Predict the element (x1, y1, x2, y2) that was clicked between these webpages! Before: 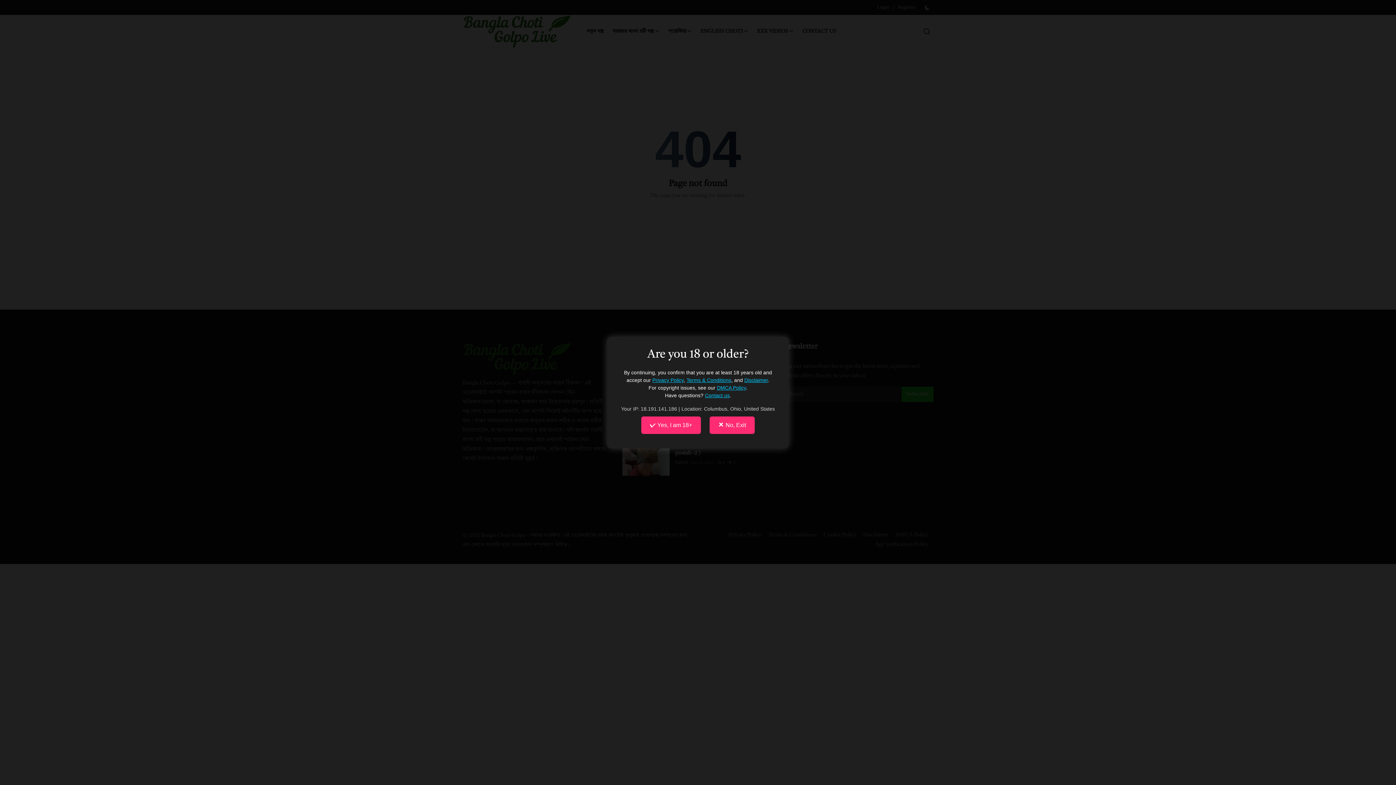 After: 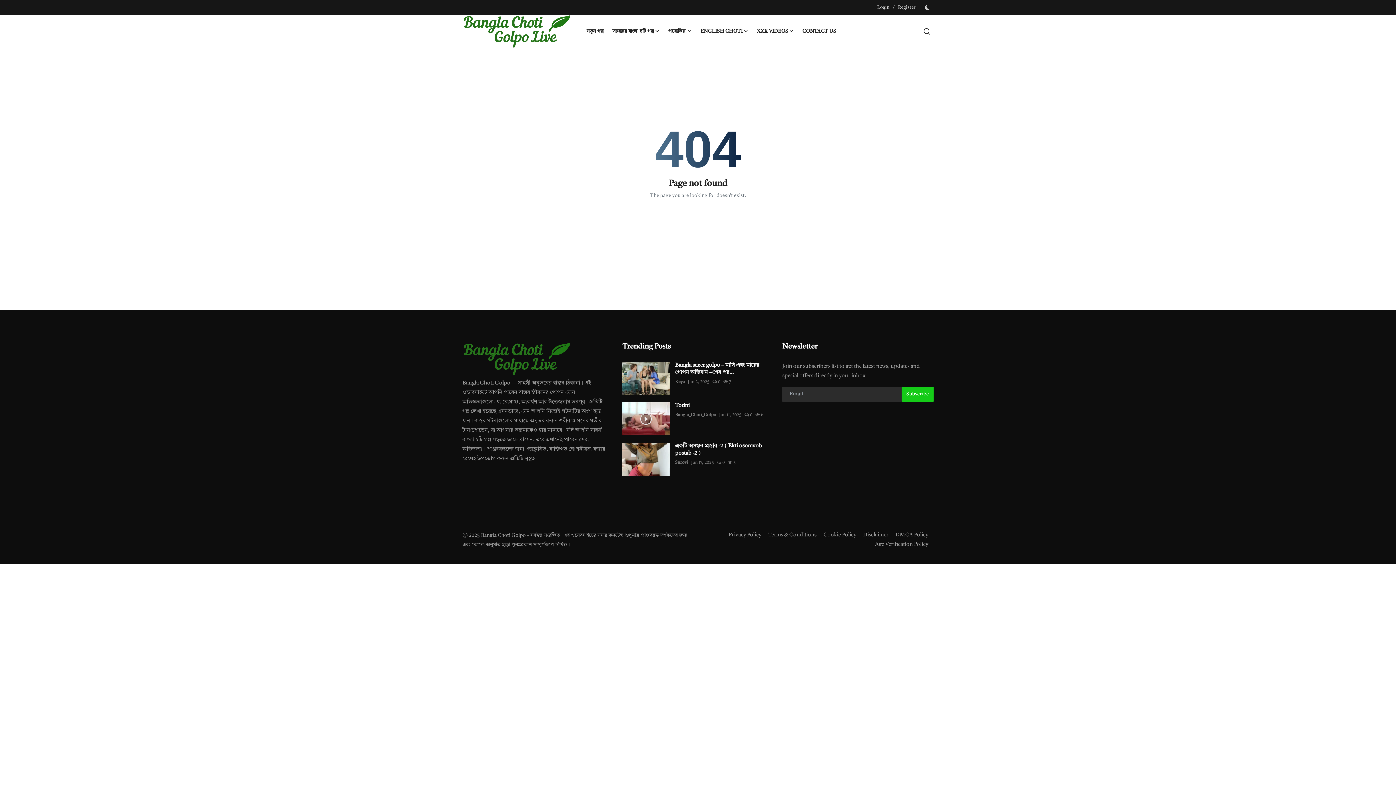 Action: label: ✔️ Yes, I am 18+ bbox: (641, 416, 701, 434)